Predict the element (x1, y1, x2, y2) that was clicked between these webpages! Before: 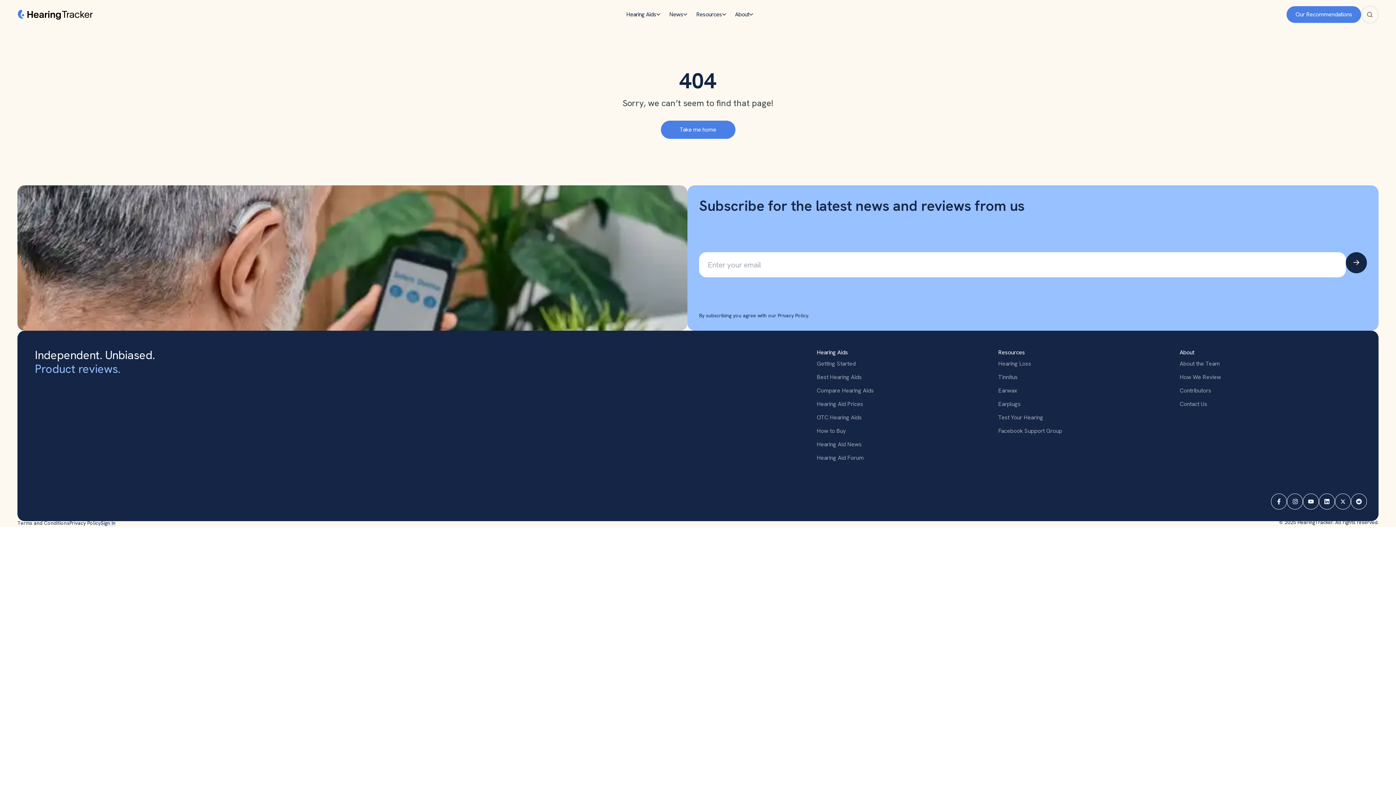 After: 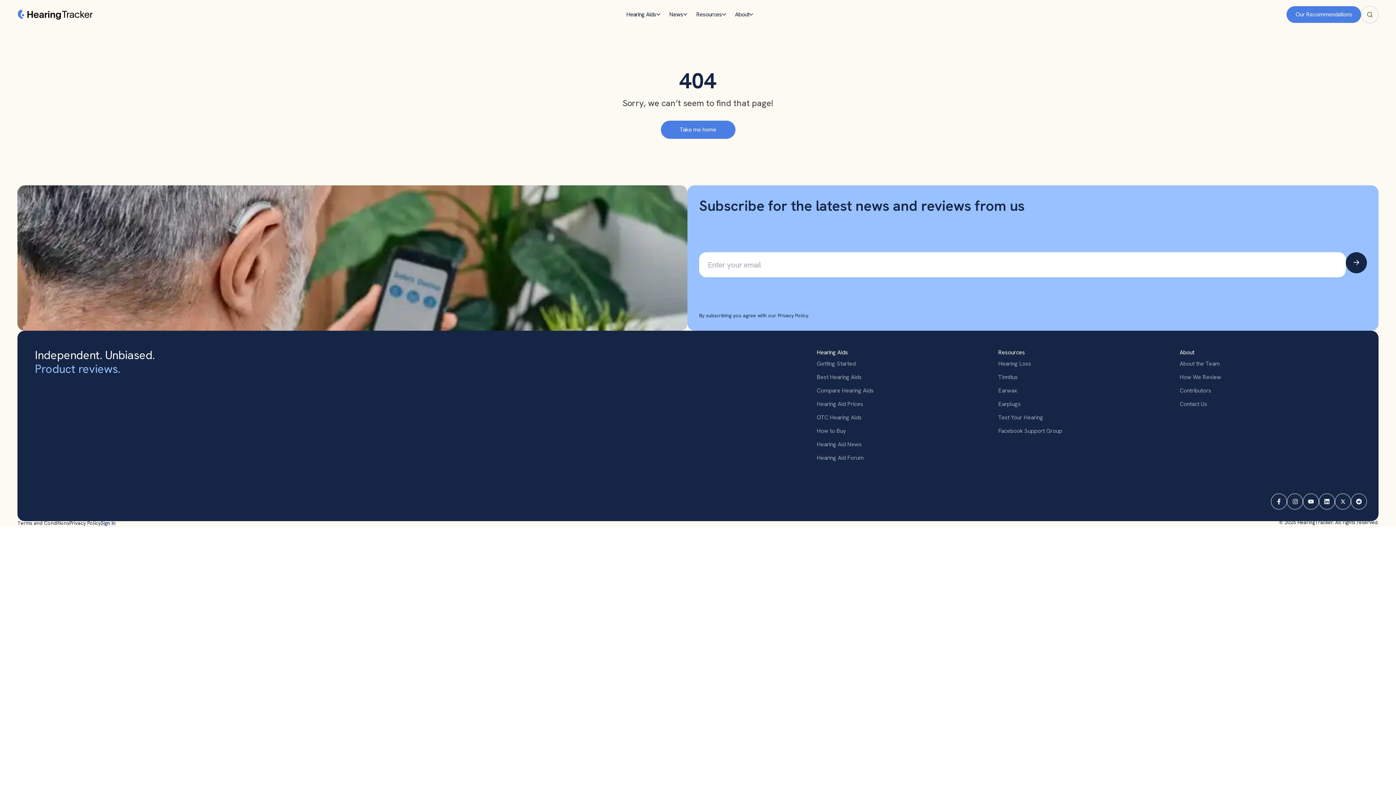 Action: bbox: (1303, 493, 1319, 509)